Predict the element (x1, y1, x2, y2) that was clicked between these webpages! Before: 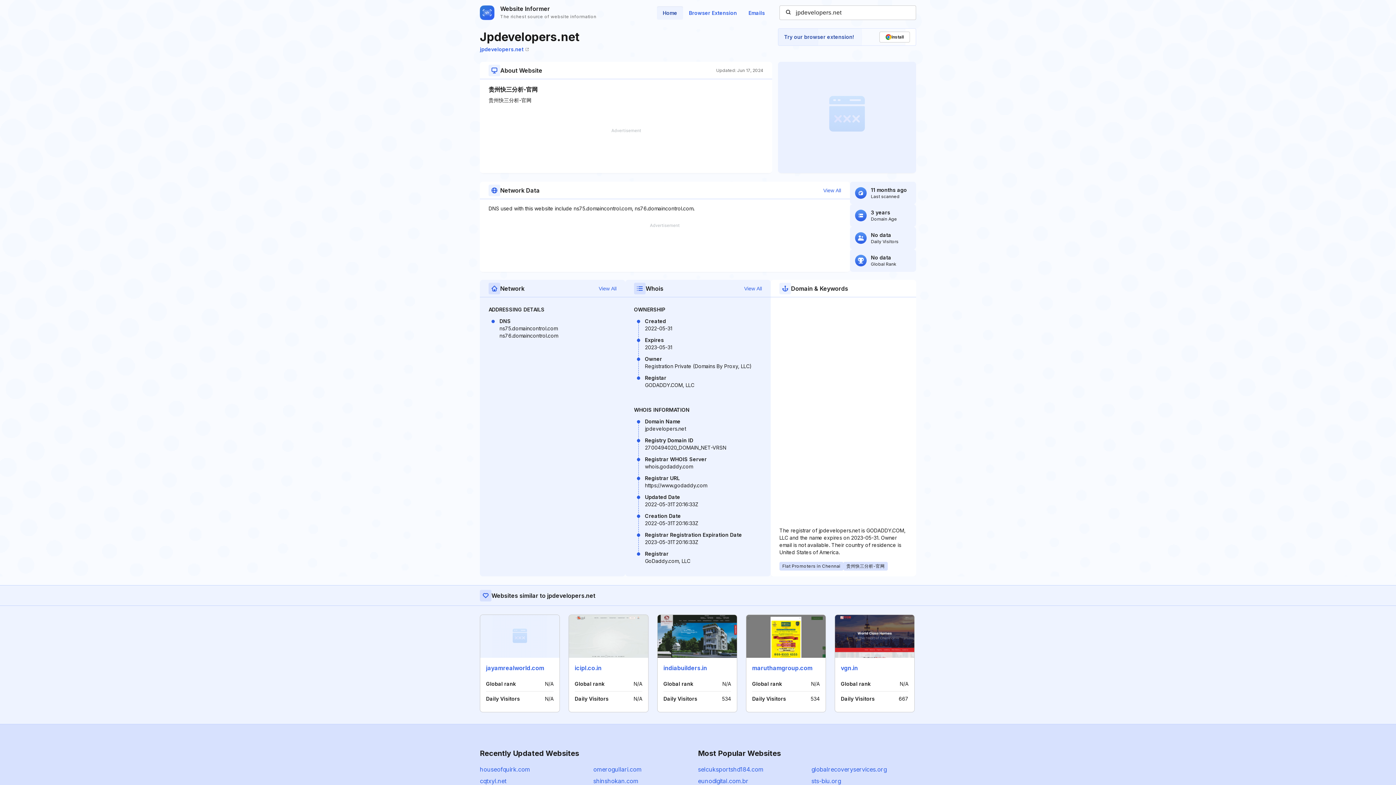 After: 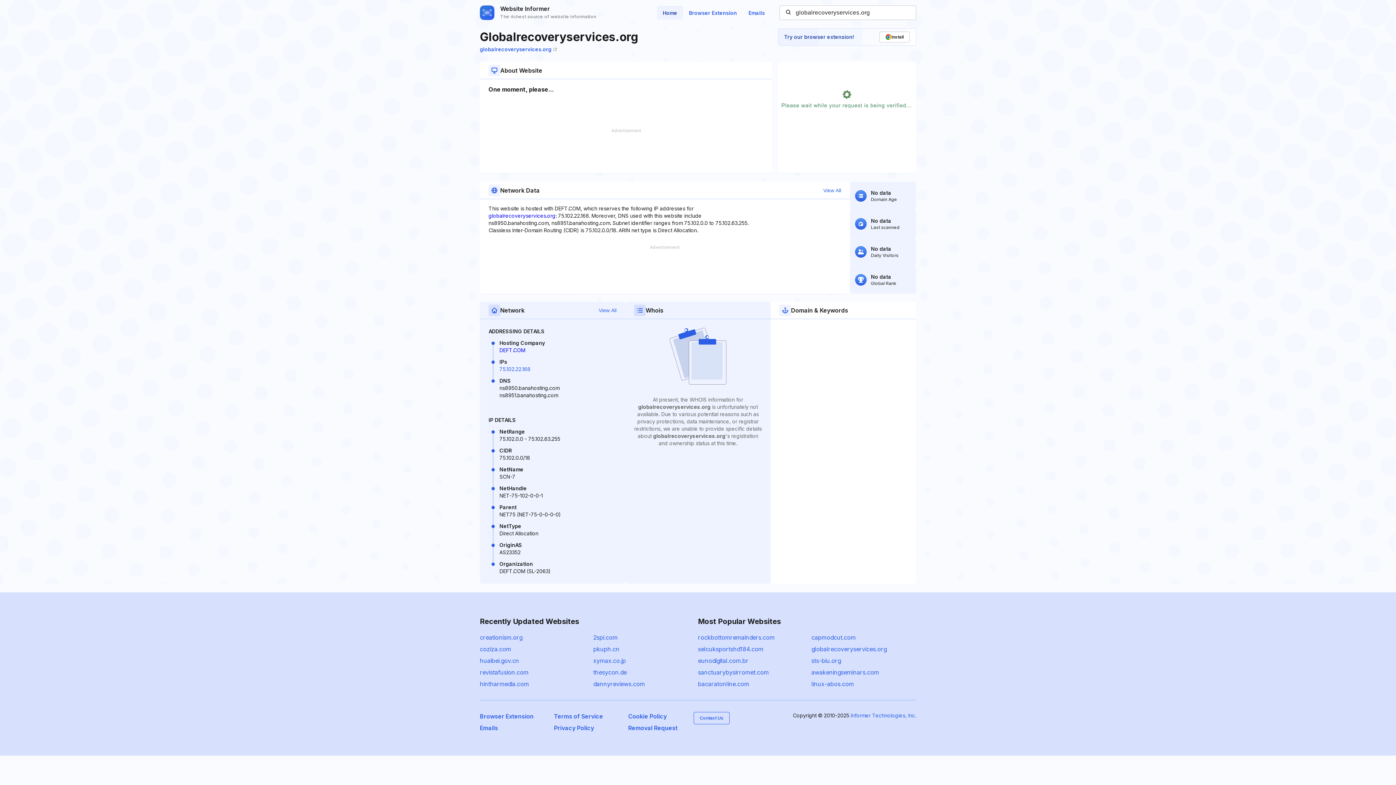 Action: label: globalrecoveryservices.org bbox: (811, 766, 886, 773)